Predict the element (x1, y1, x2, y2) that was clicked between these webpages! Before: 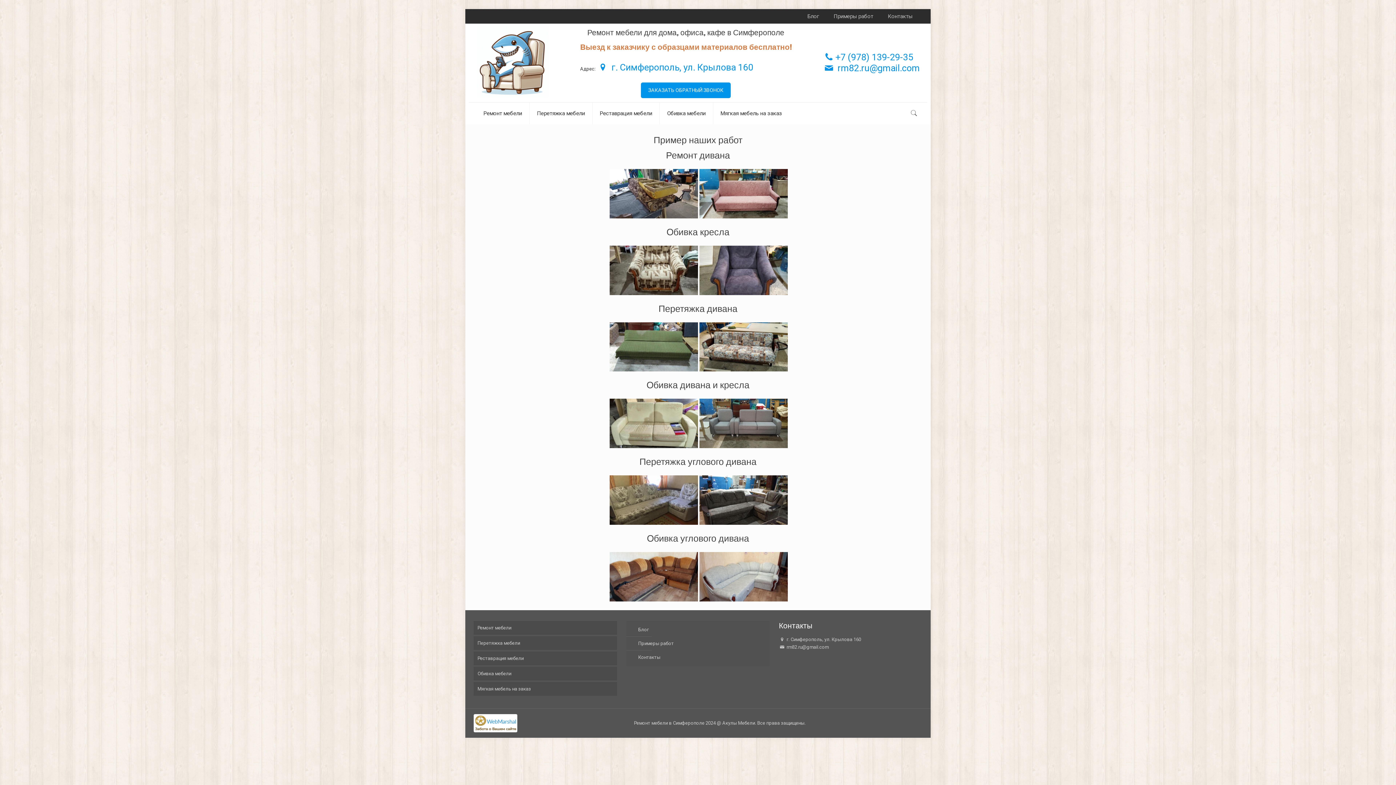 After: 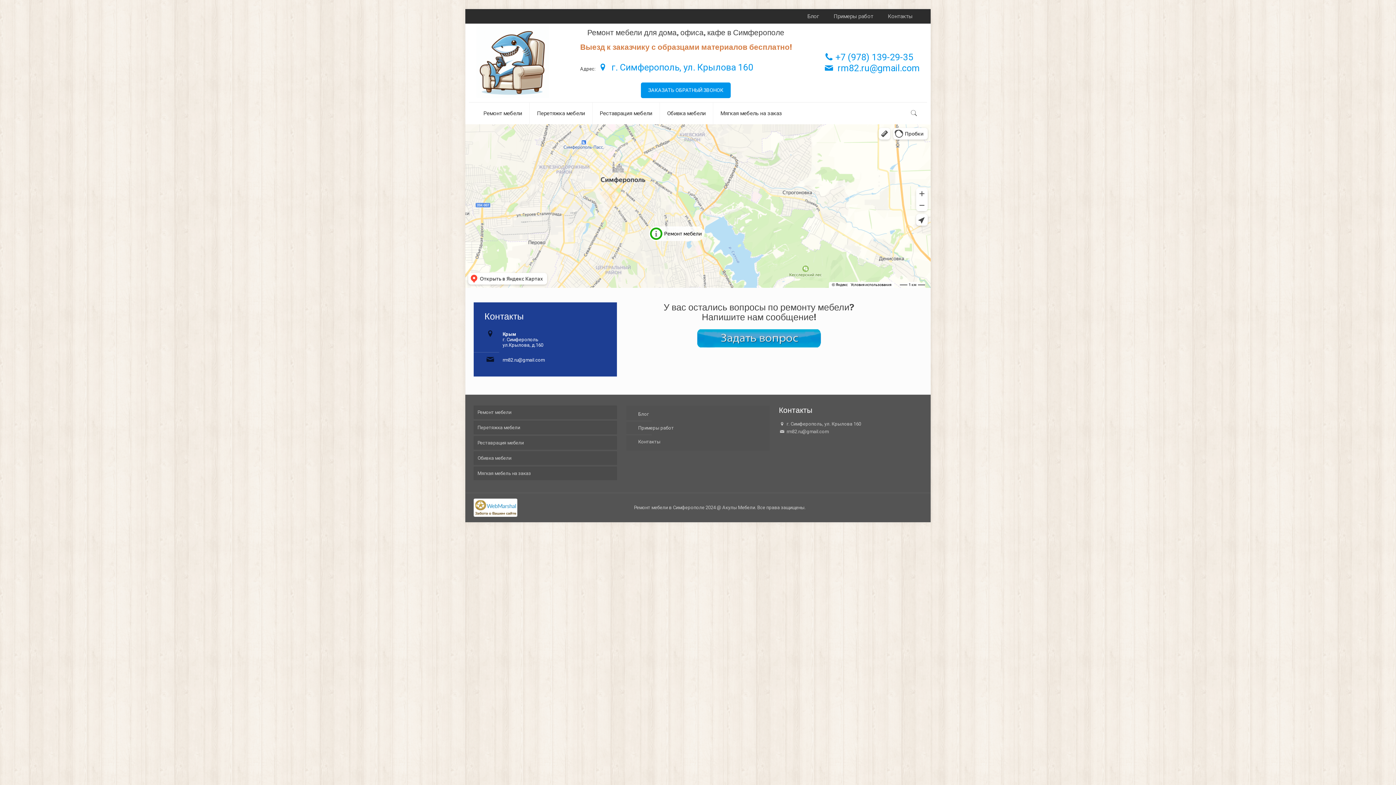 Action: label: Контакты bbox: (637, 650, 766, 664)